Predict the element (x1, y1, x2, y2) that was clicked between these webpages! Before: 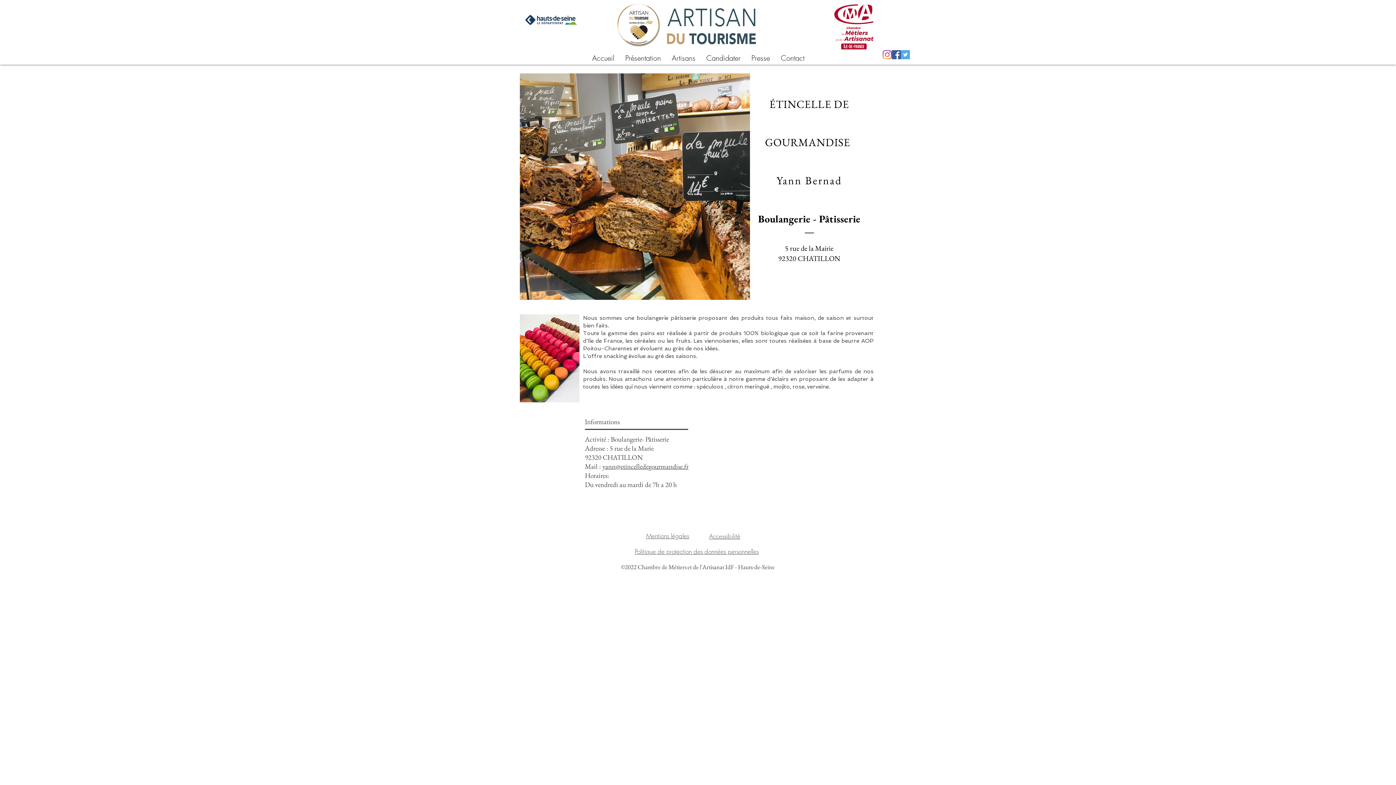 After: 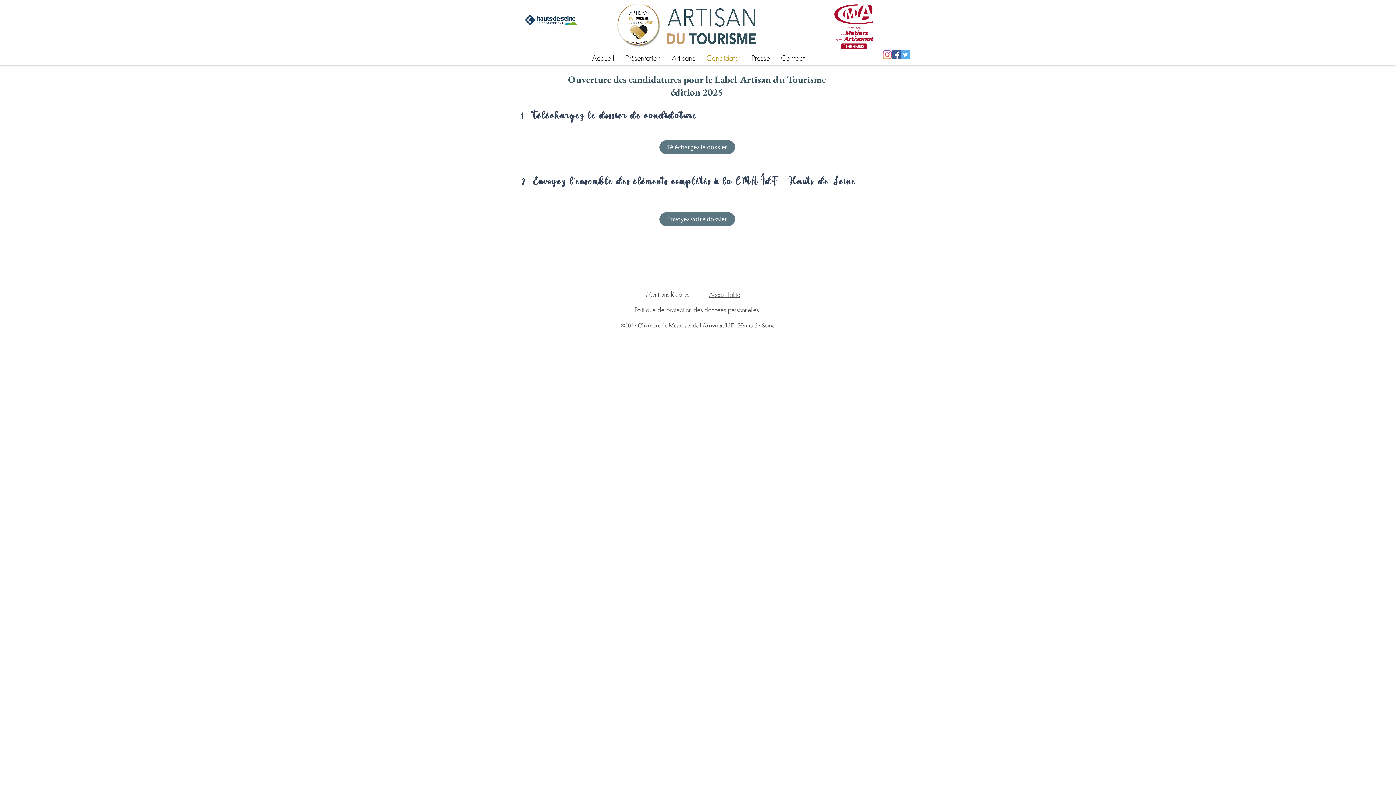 Action: label: Candidater bbox: (701, 53, 746, 61)